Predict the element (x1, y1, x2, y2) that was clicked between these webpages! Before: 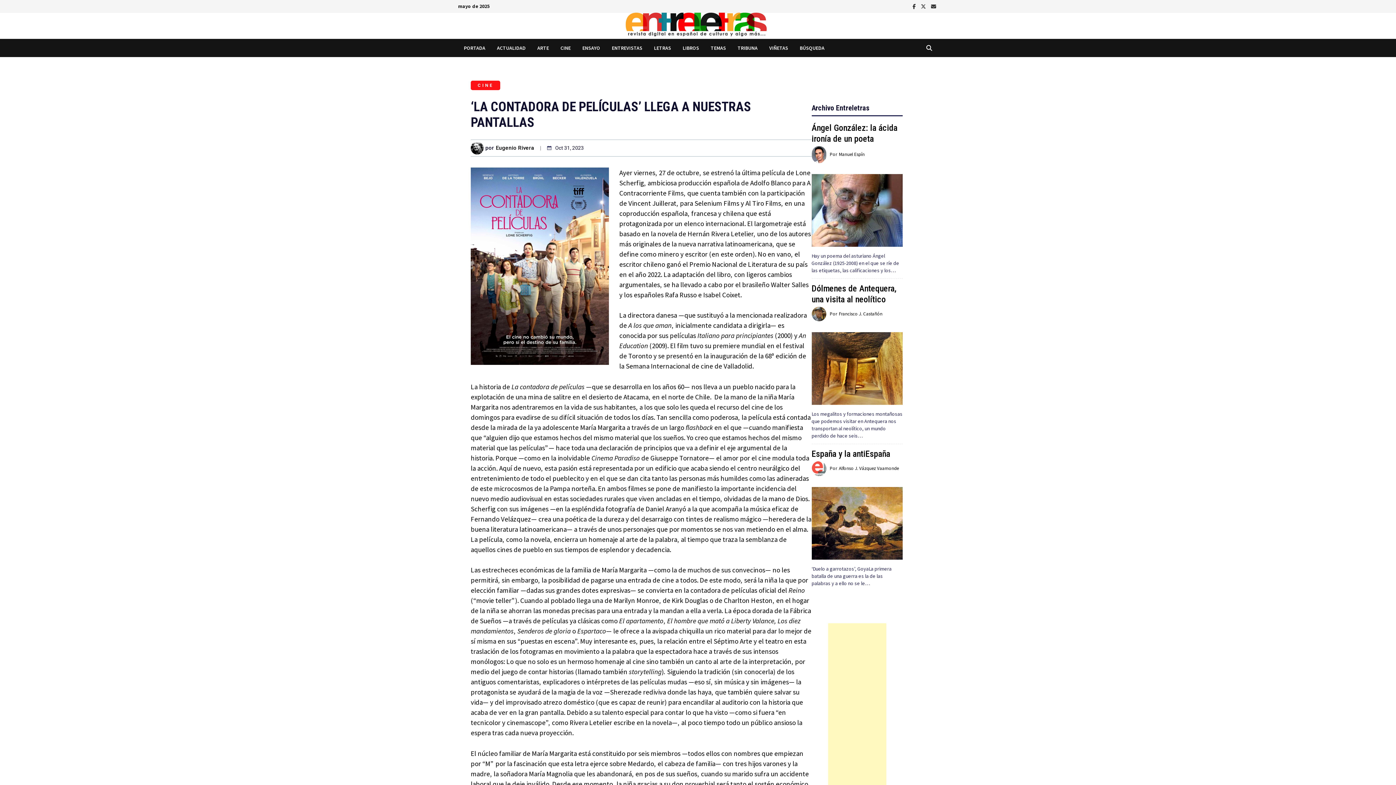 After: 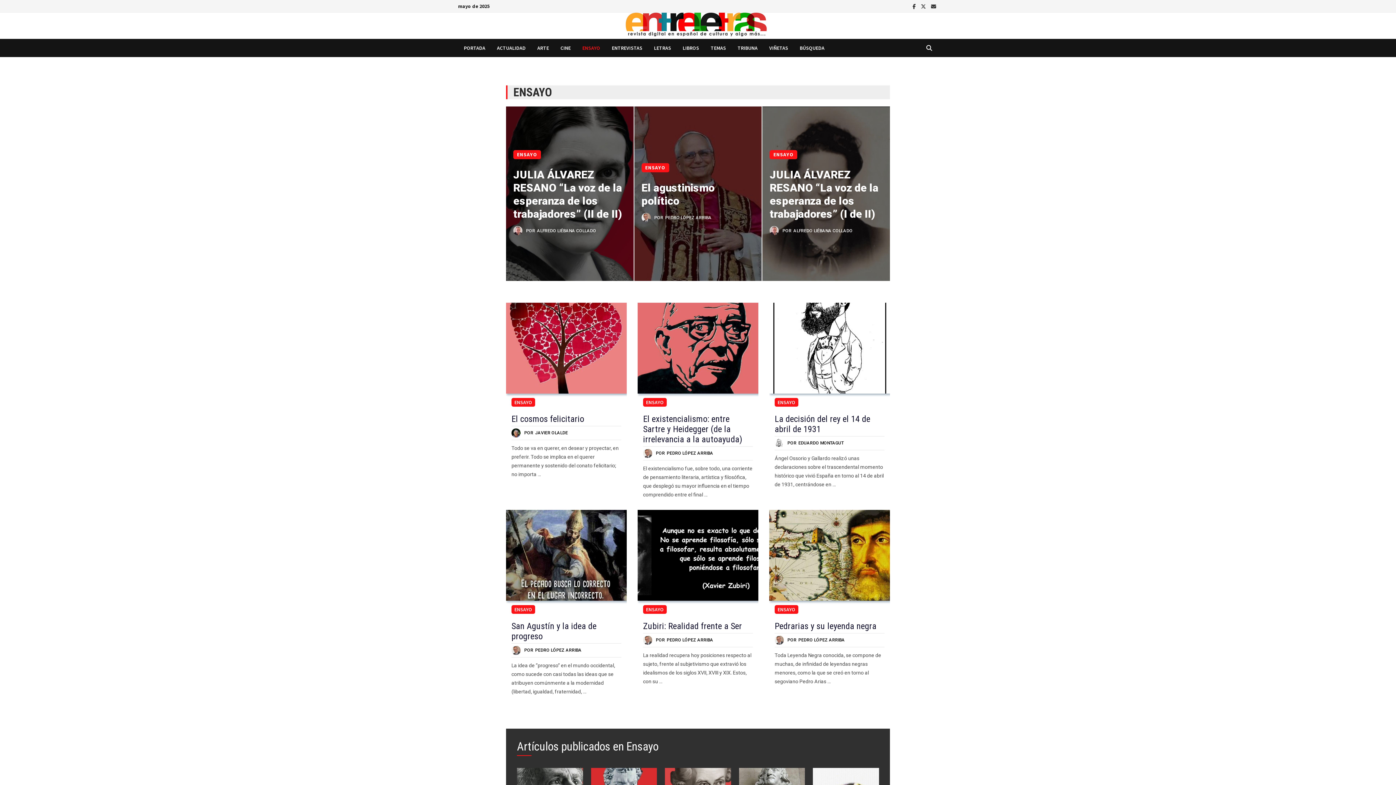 Action: label: ENSAYO bbox: (576, 38, 606, 57)